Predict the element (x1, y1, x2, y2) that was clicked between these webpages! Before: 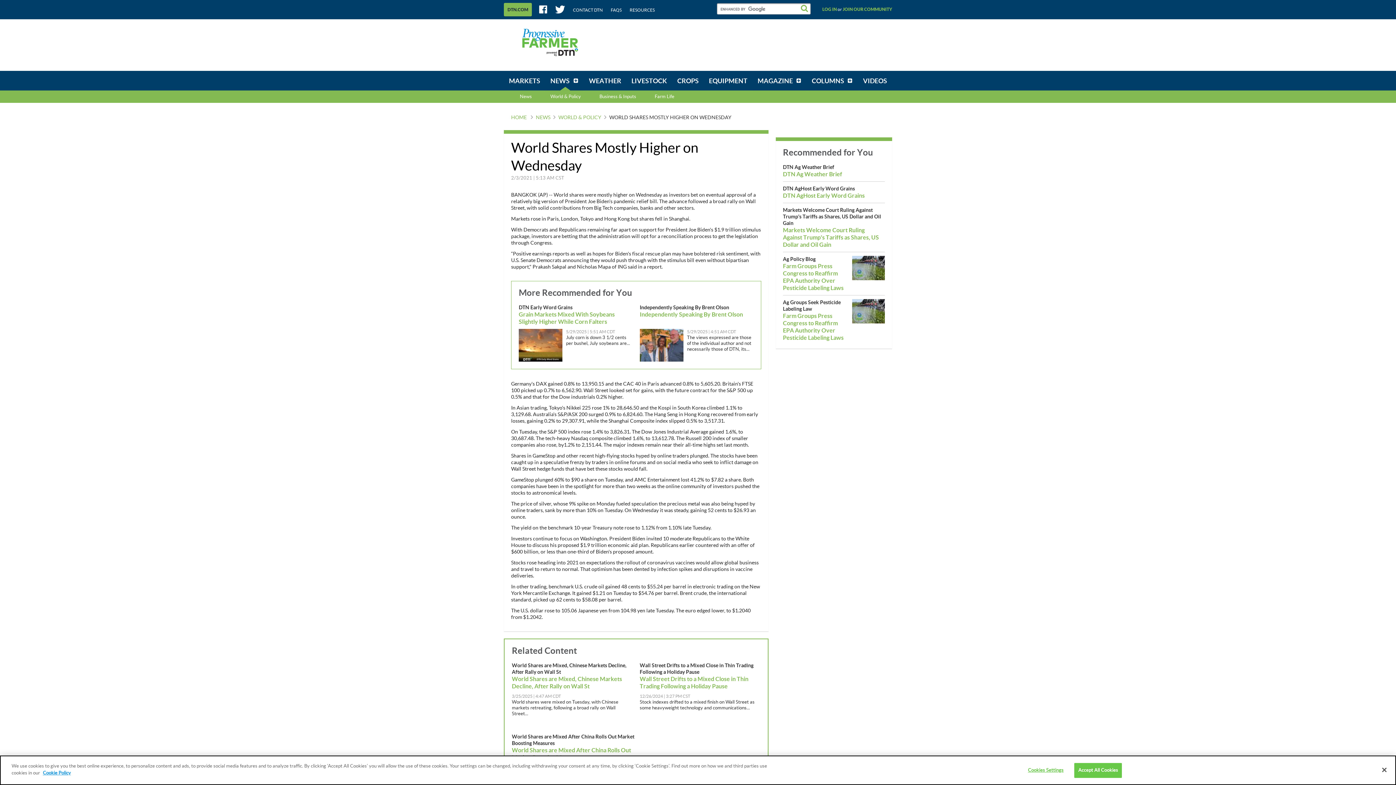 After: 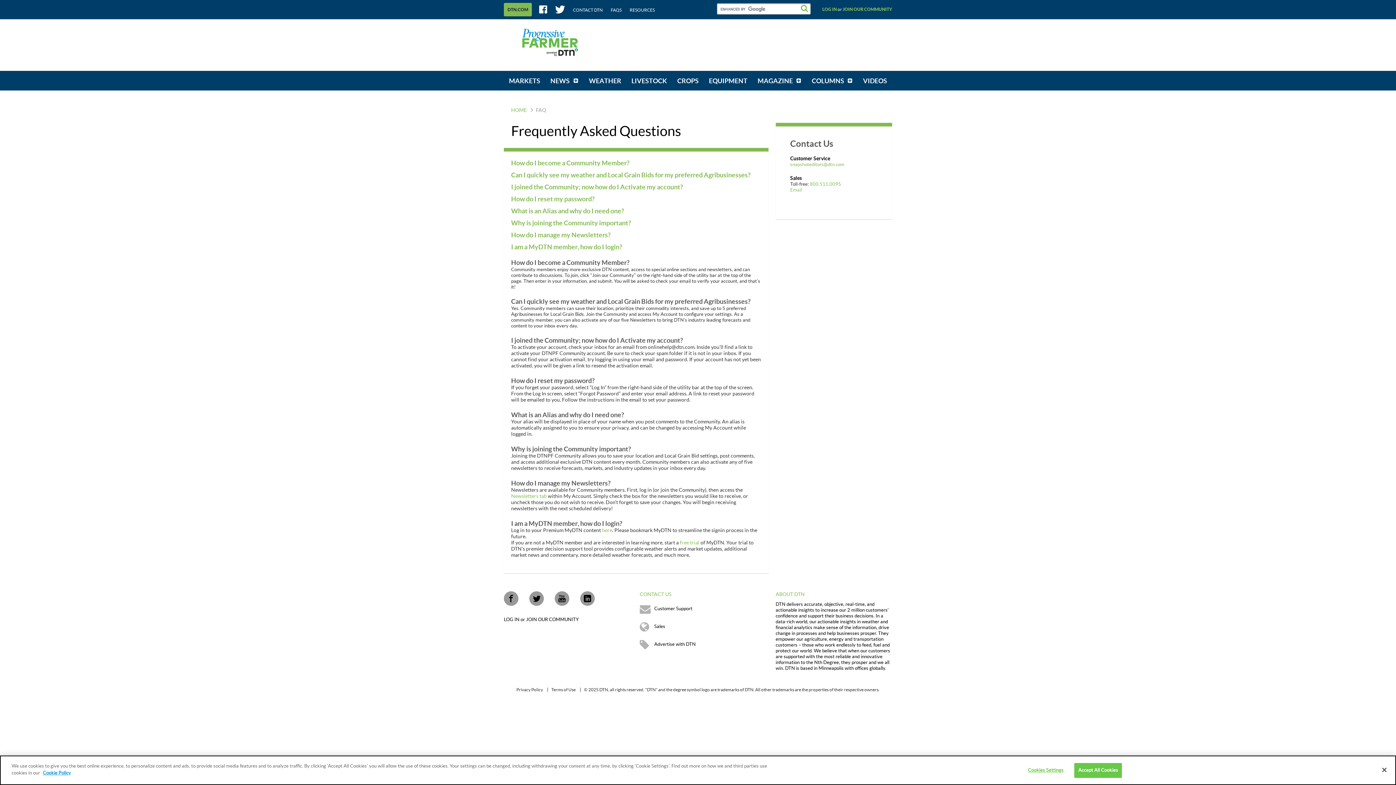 Action: label: FAQS bbox: (610, 7, 621, 12)